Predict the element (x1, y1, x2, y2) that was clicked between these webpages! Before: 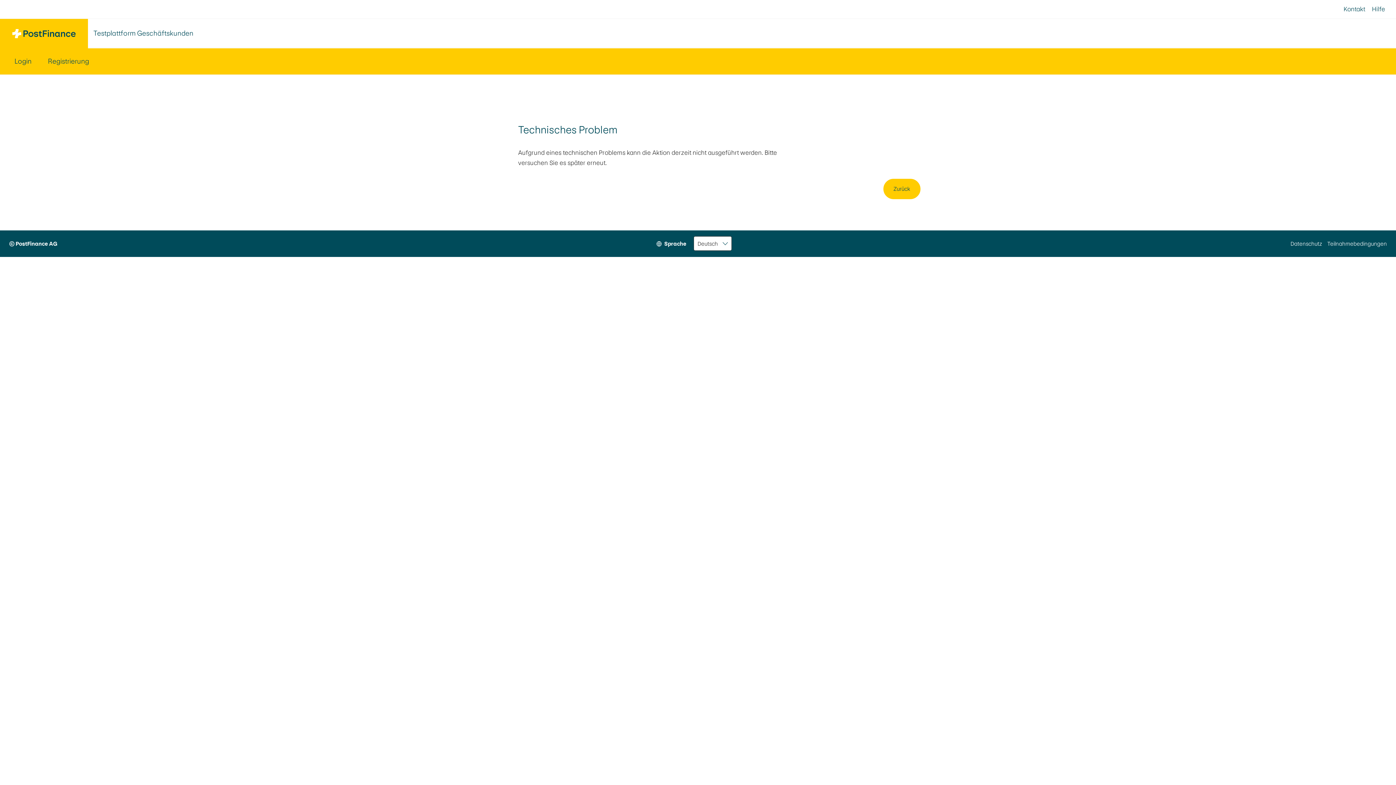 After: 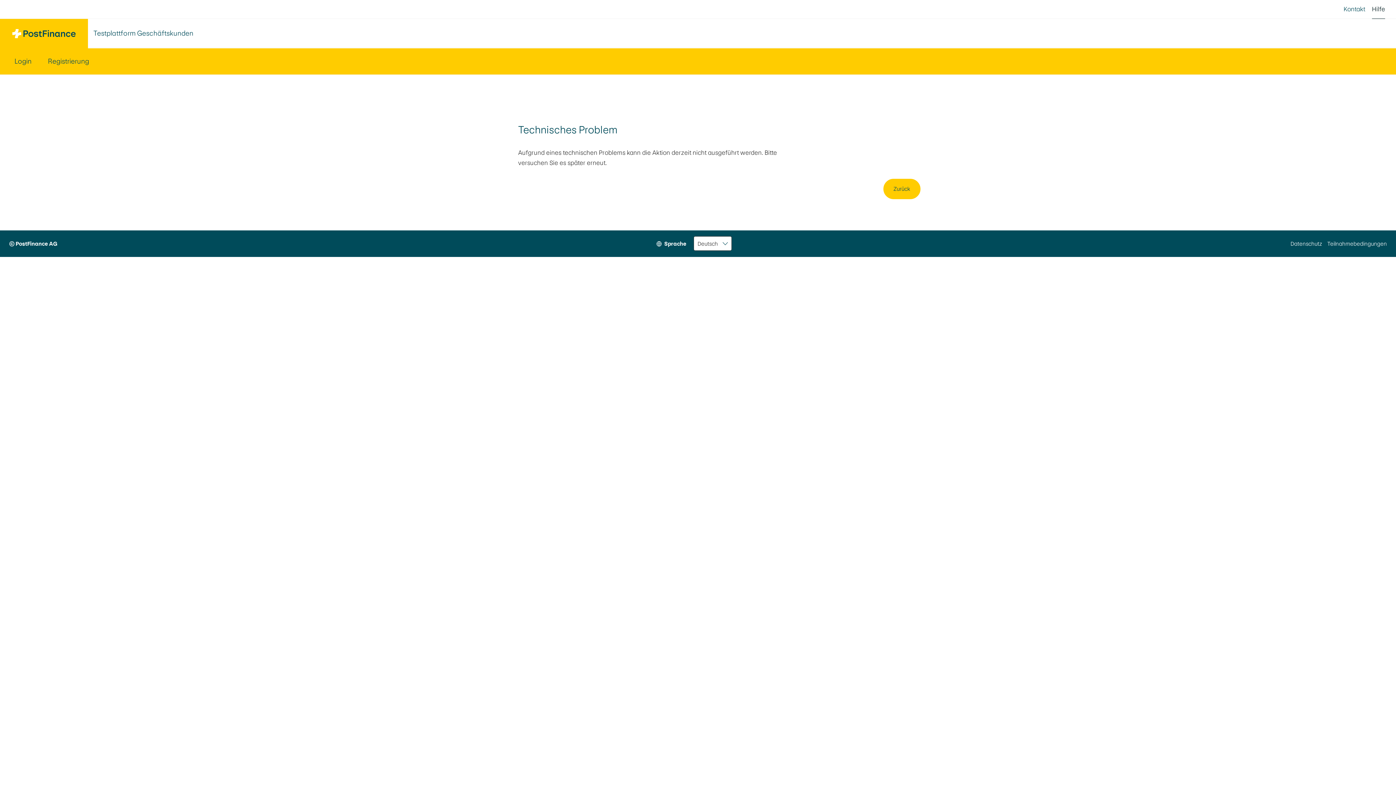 Action: bbox: (1372, 0, 1385, 18) label: Hilfe